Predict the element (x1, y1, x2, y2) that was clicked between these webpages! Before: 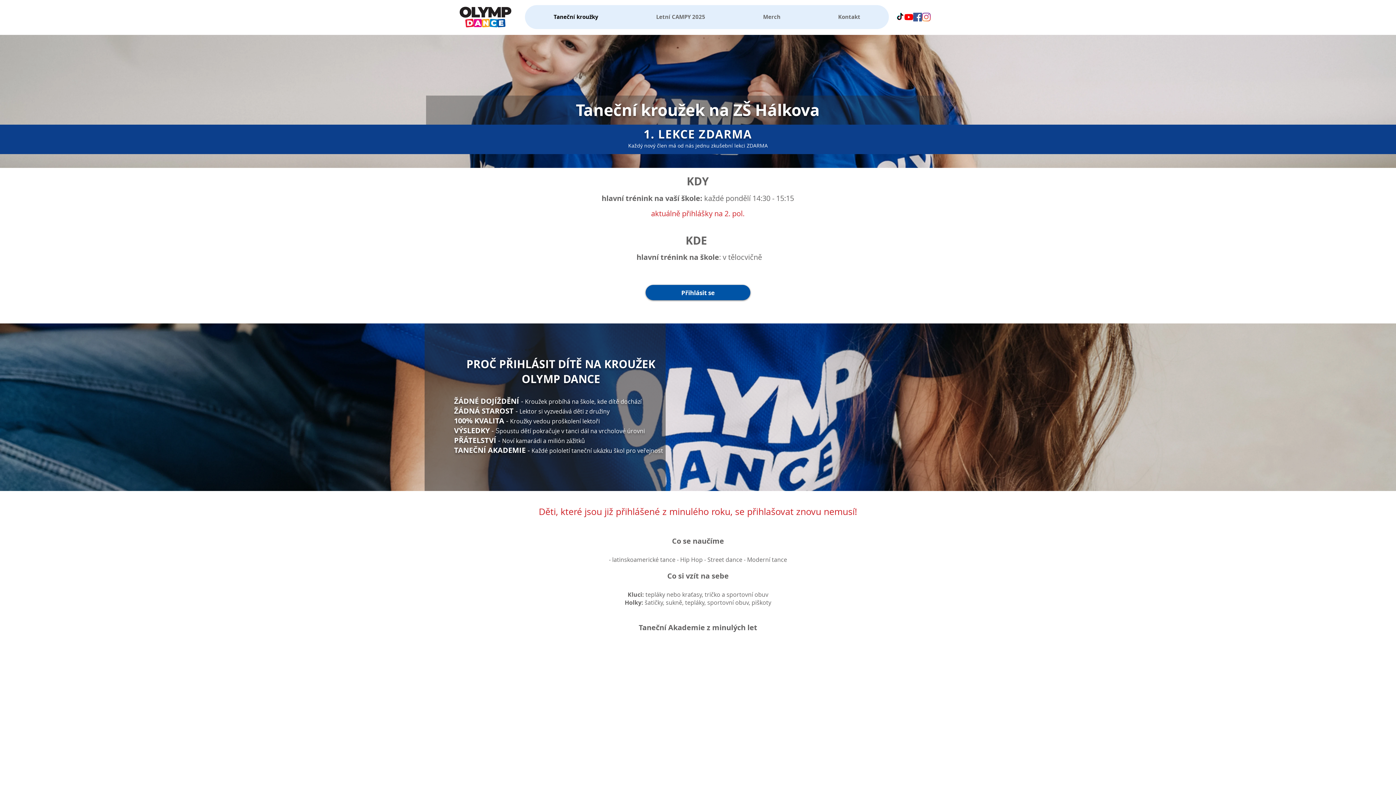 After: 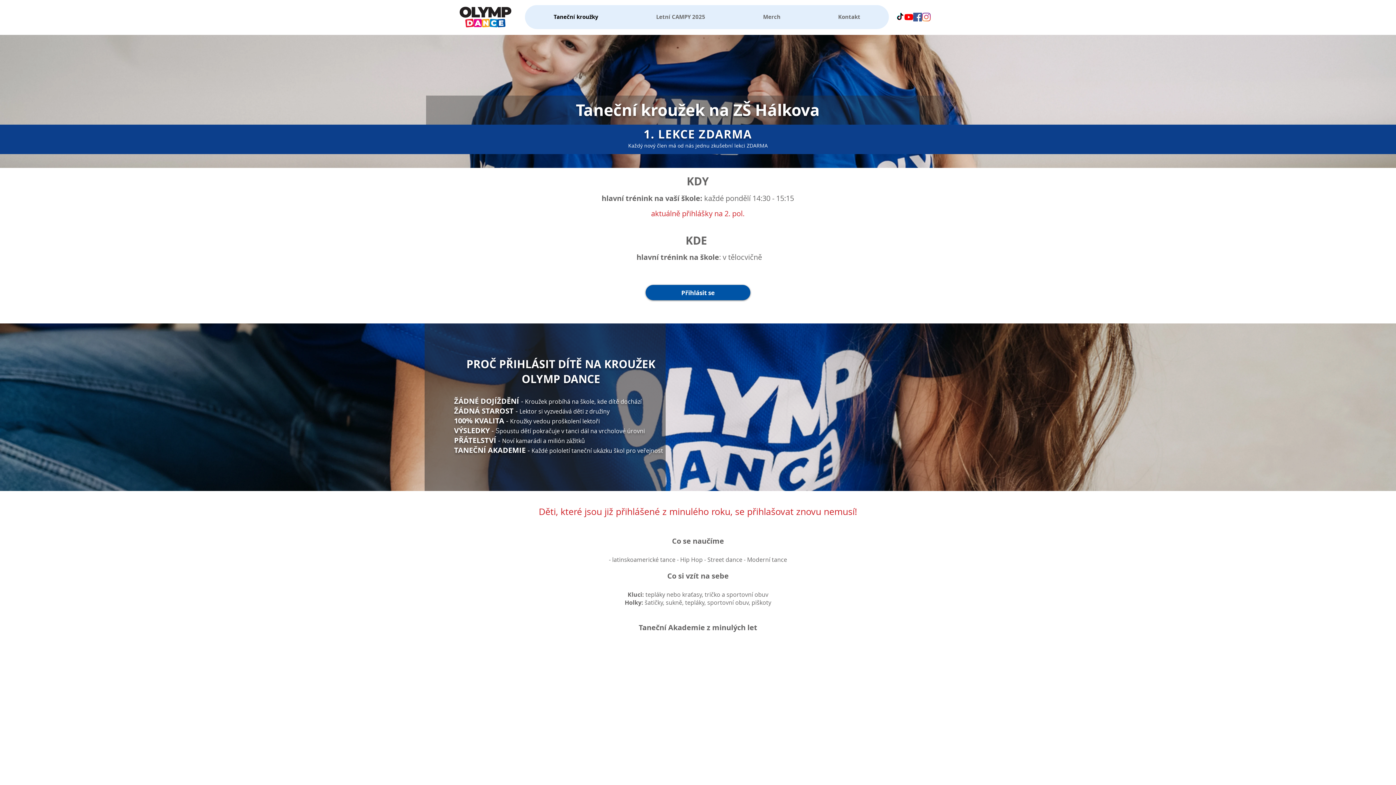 Action: label: Facebook Social Icon bbox: (913, 12, 922, 21)